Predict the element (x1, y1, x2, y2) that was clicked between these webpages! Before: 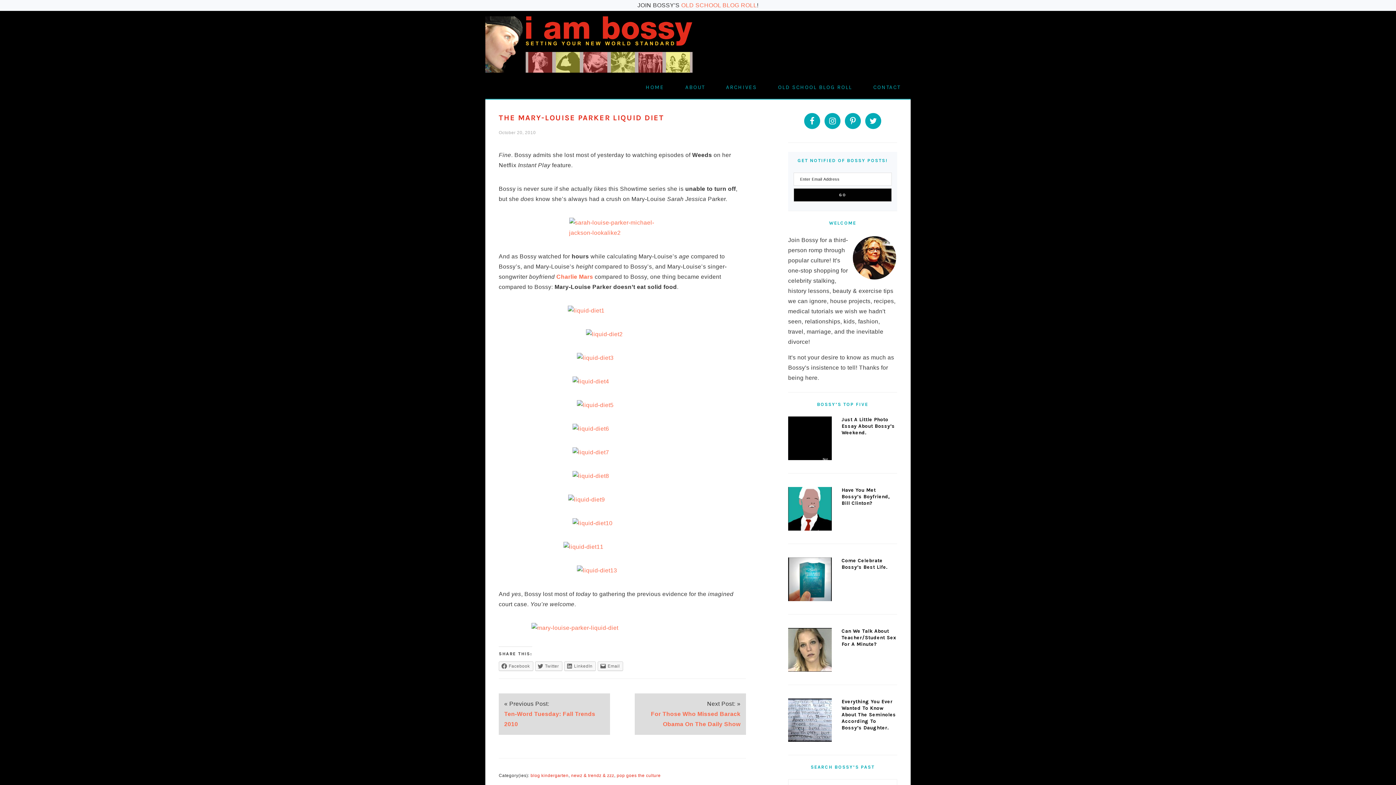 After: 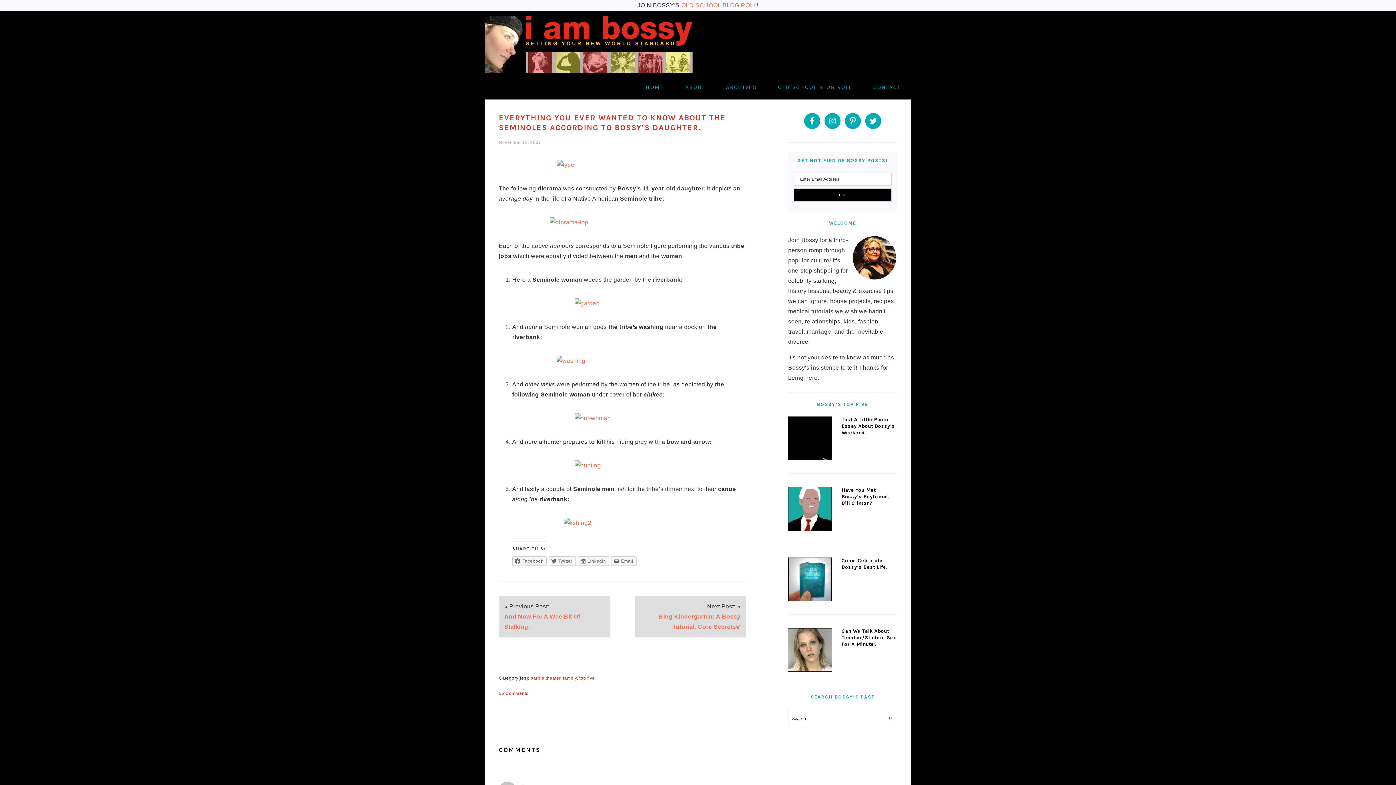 Action: bbox: (841, 699, 896, 731) label: Everything You Ever Wanted To Know About The Seminoles According To Bossy’s Daughter.